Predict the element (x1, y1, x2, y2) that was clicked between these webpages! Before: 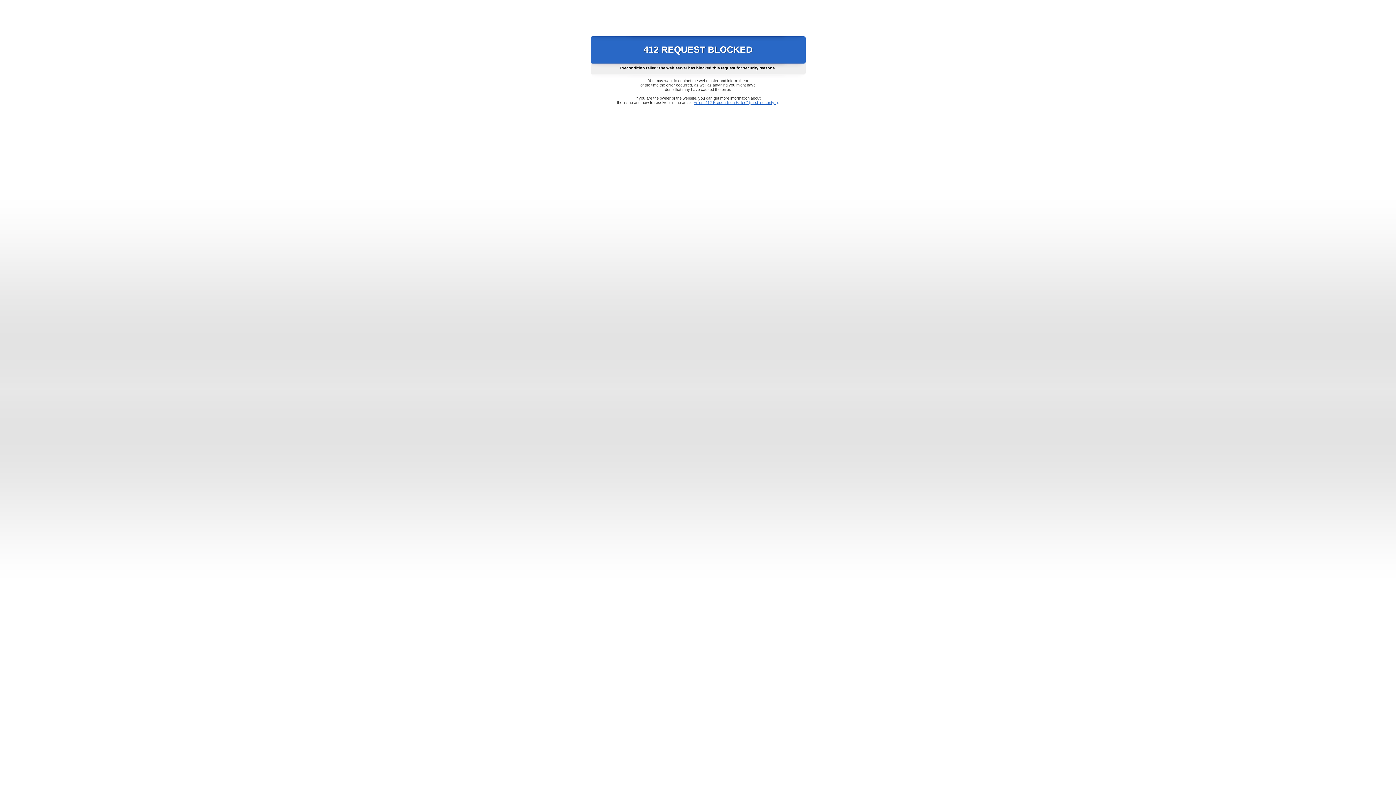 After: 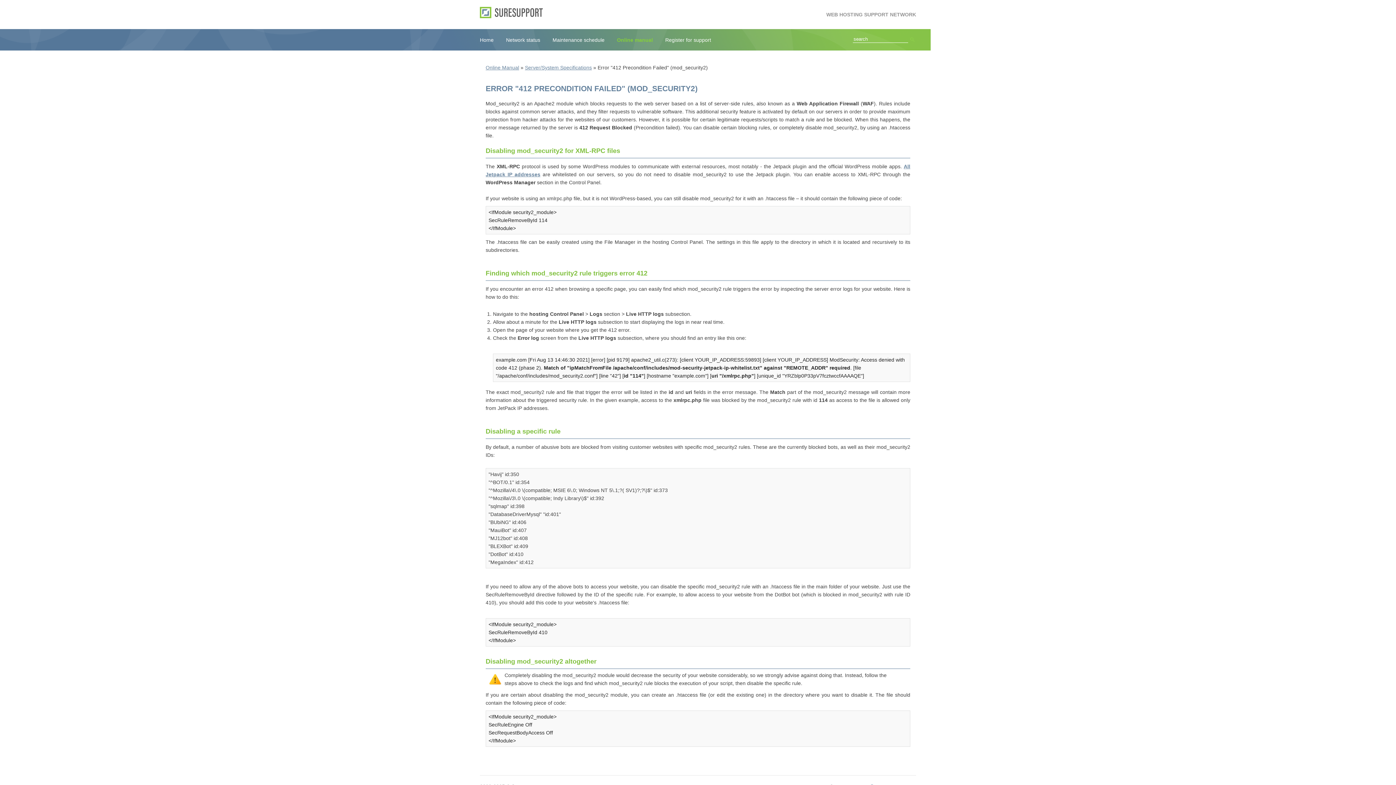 Action: bbox: (693, 100, 778, 104) label: Error "412 Precondition Failed" (mod_security2)